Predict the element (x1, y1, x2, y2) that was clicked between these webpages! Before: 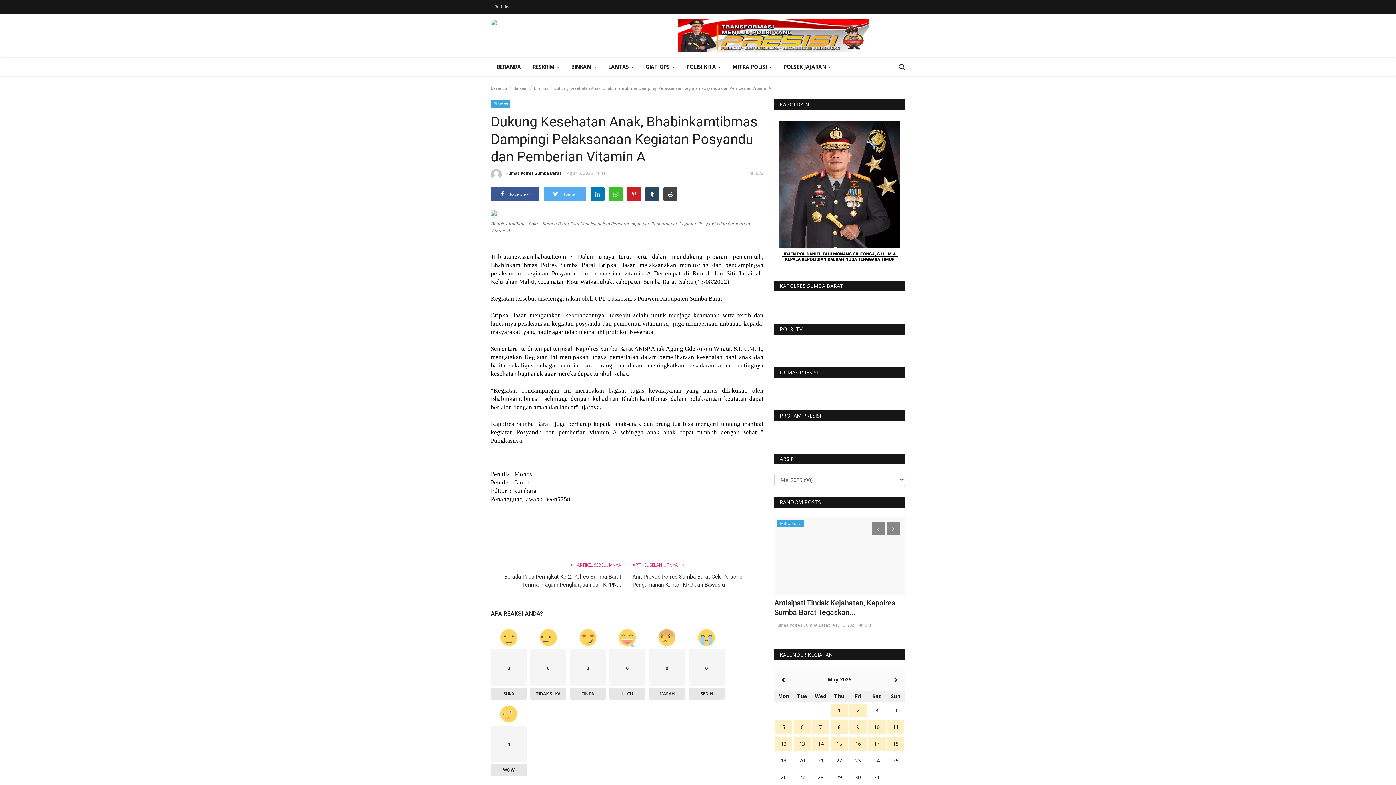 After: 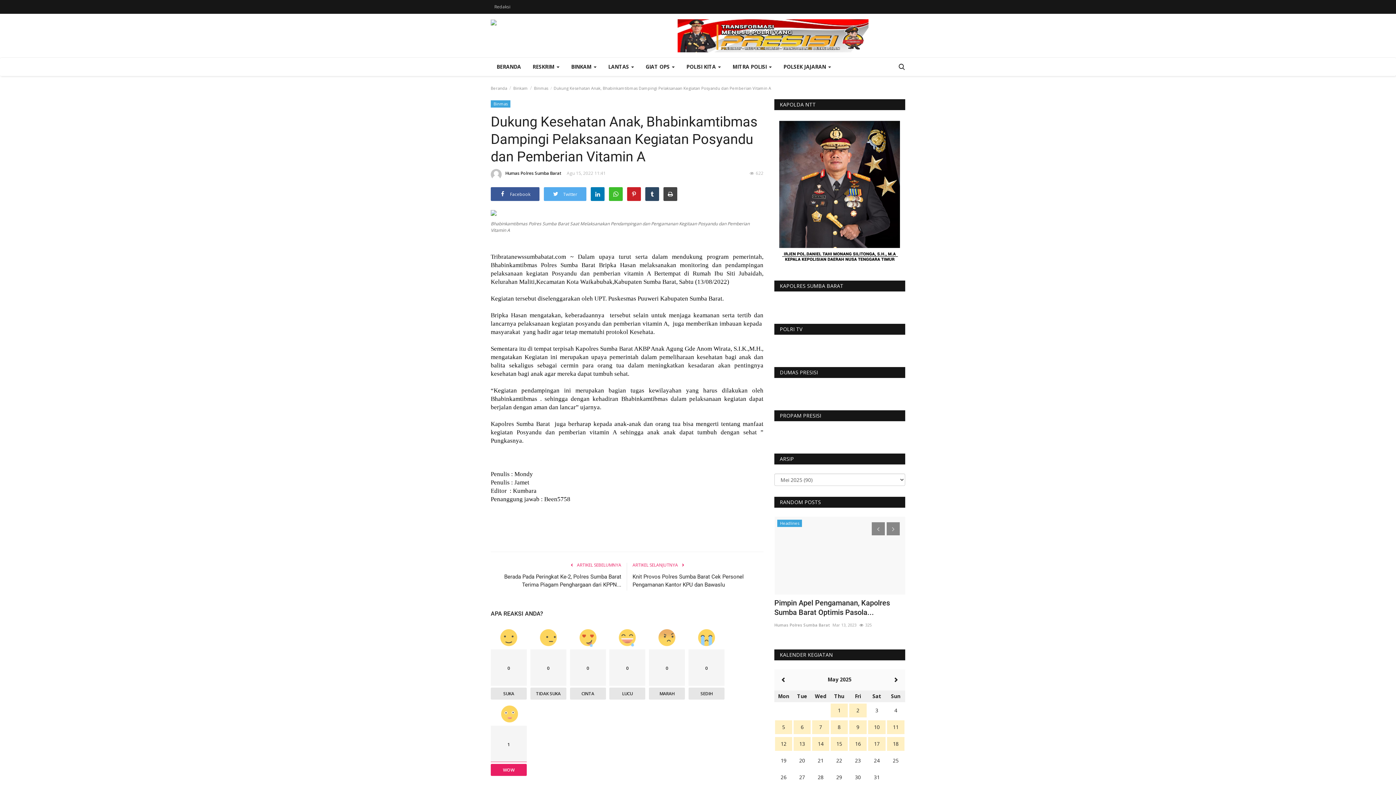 Action: label: WOW bbox: (490, 764, 526, 776)